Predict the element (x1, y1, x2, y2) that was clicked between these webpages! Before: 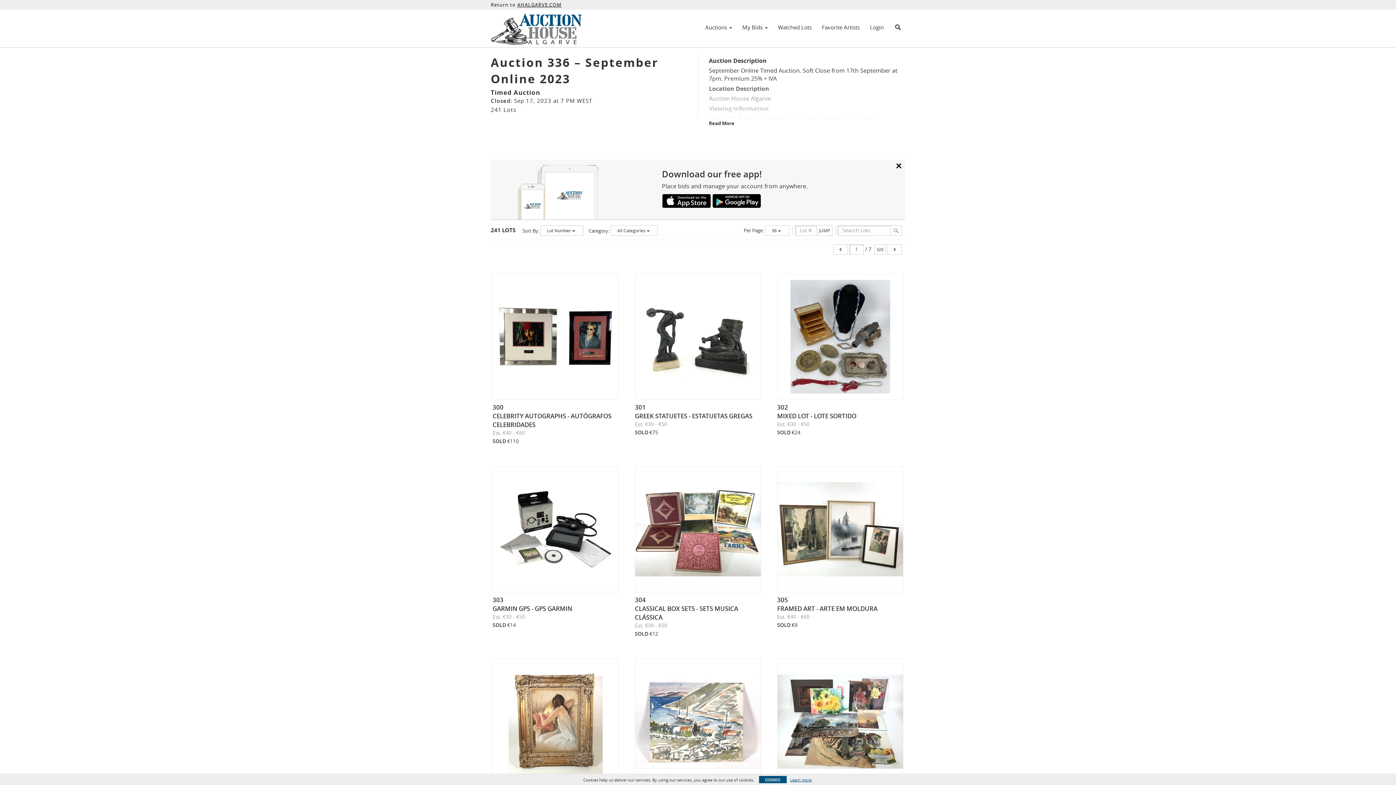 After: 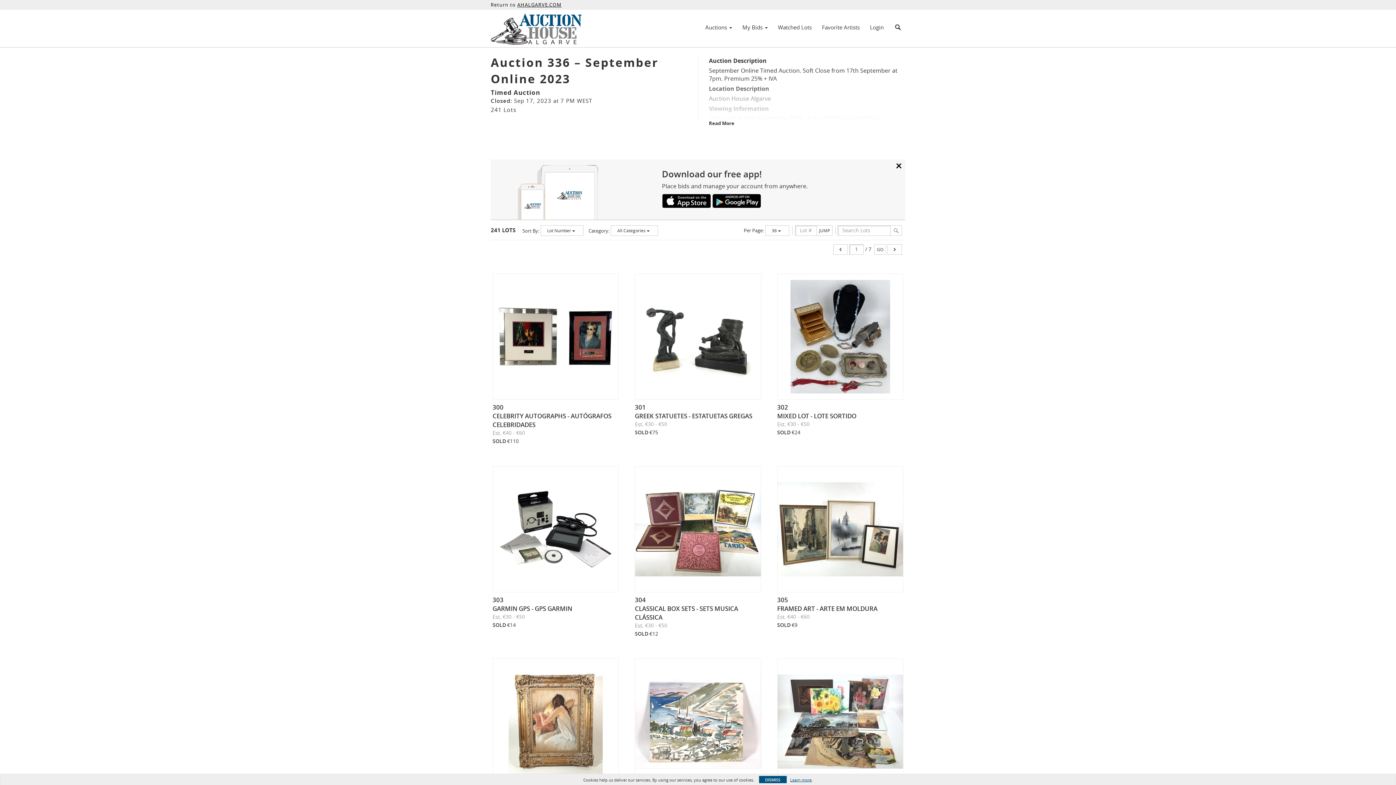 Action: bbox: (890, 225, 902, 236)